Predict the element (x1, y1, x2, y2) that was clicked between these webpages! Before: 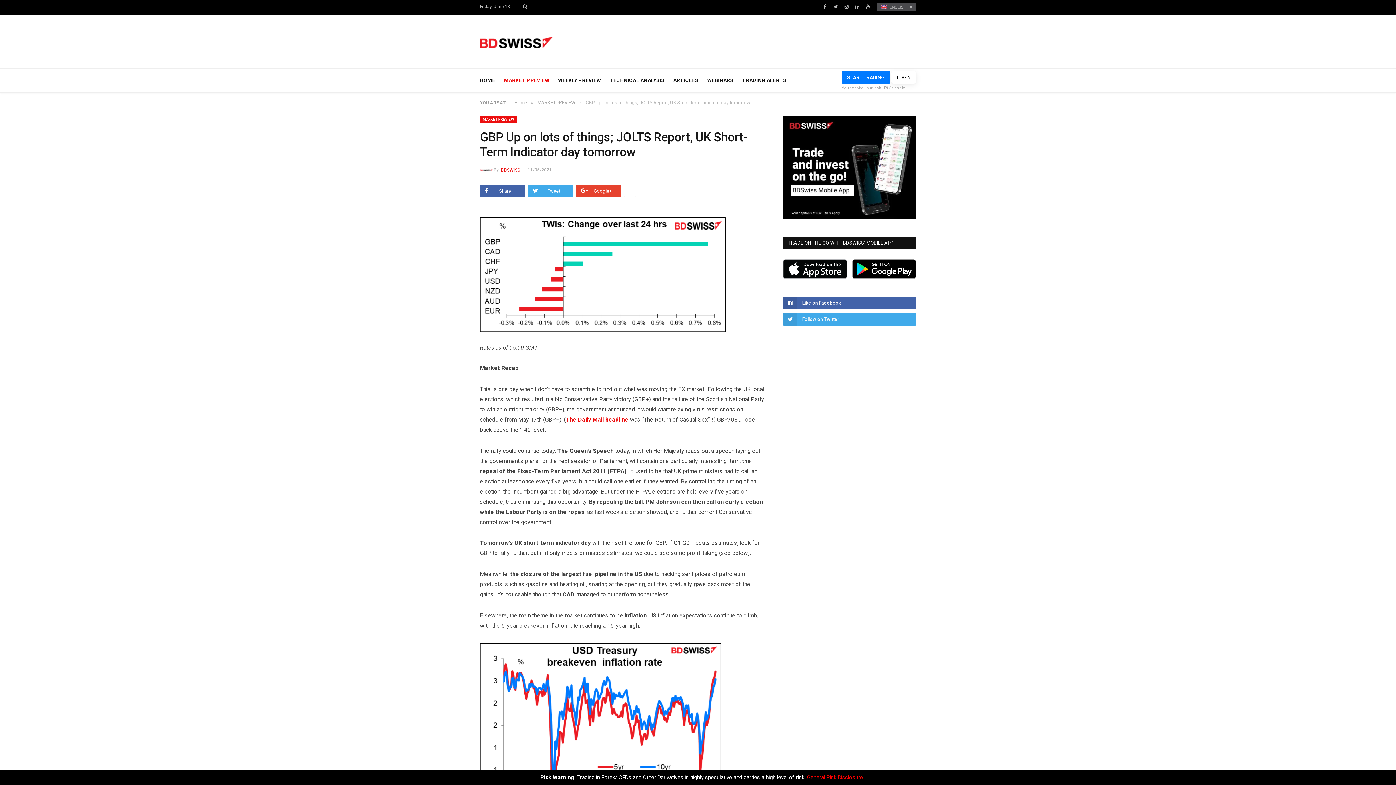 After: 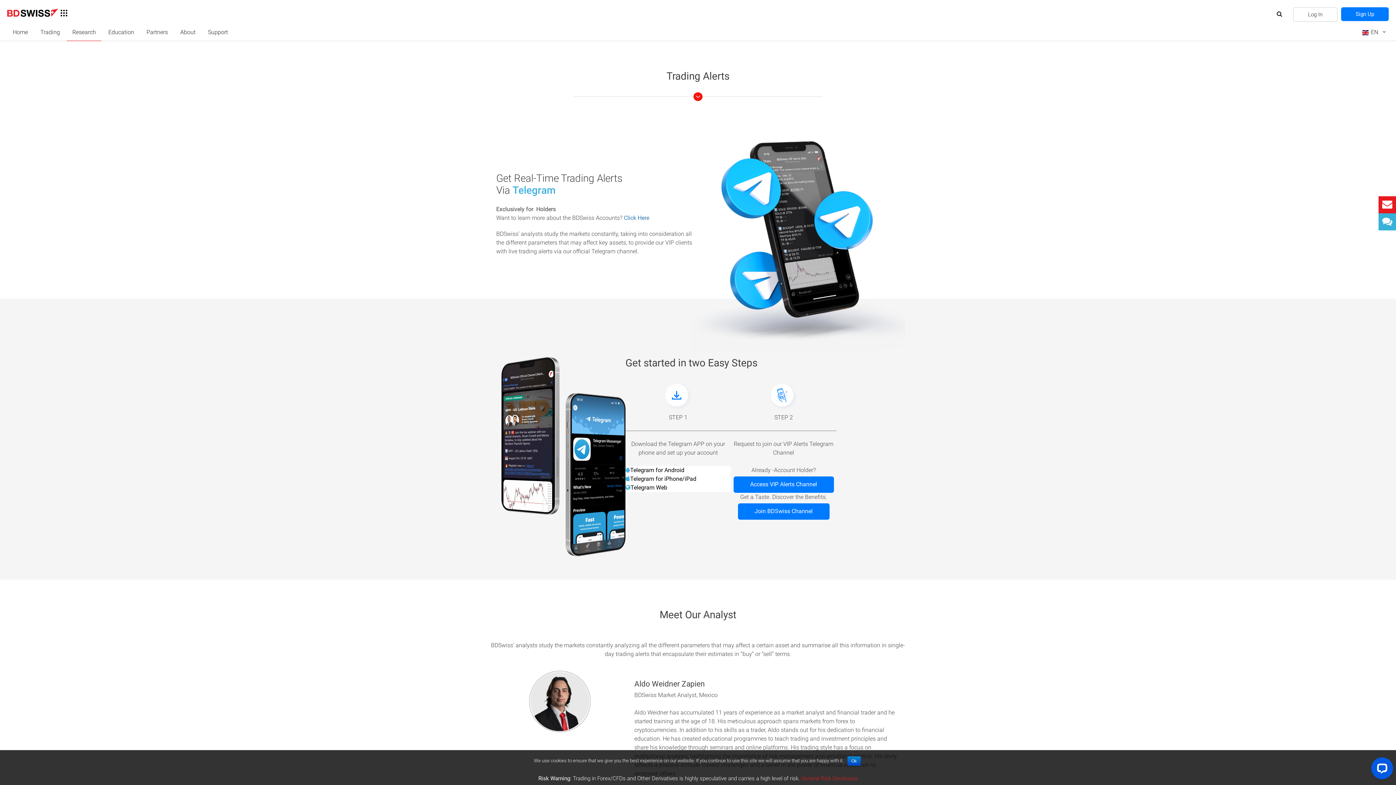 Action: label: TRADING ALERTS bbox: (738, 68, 791, 92)